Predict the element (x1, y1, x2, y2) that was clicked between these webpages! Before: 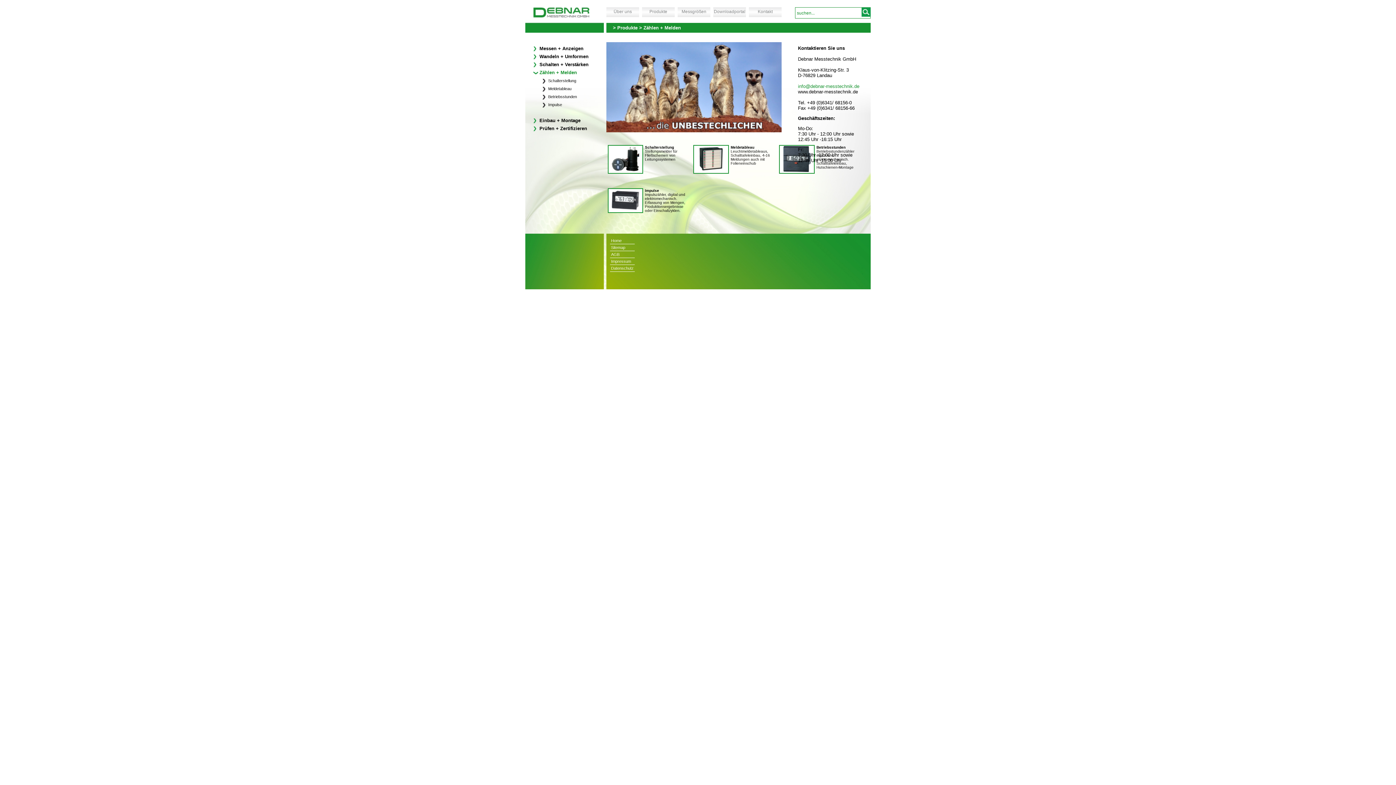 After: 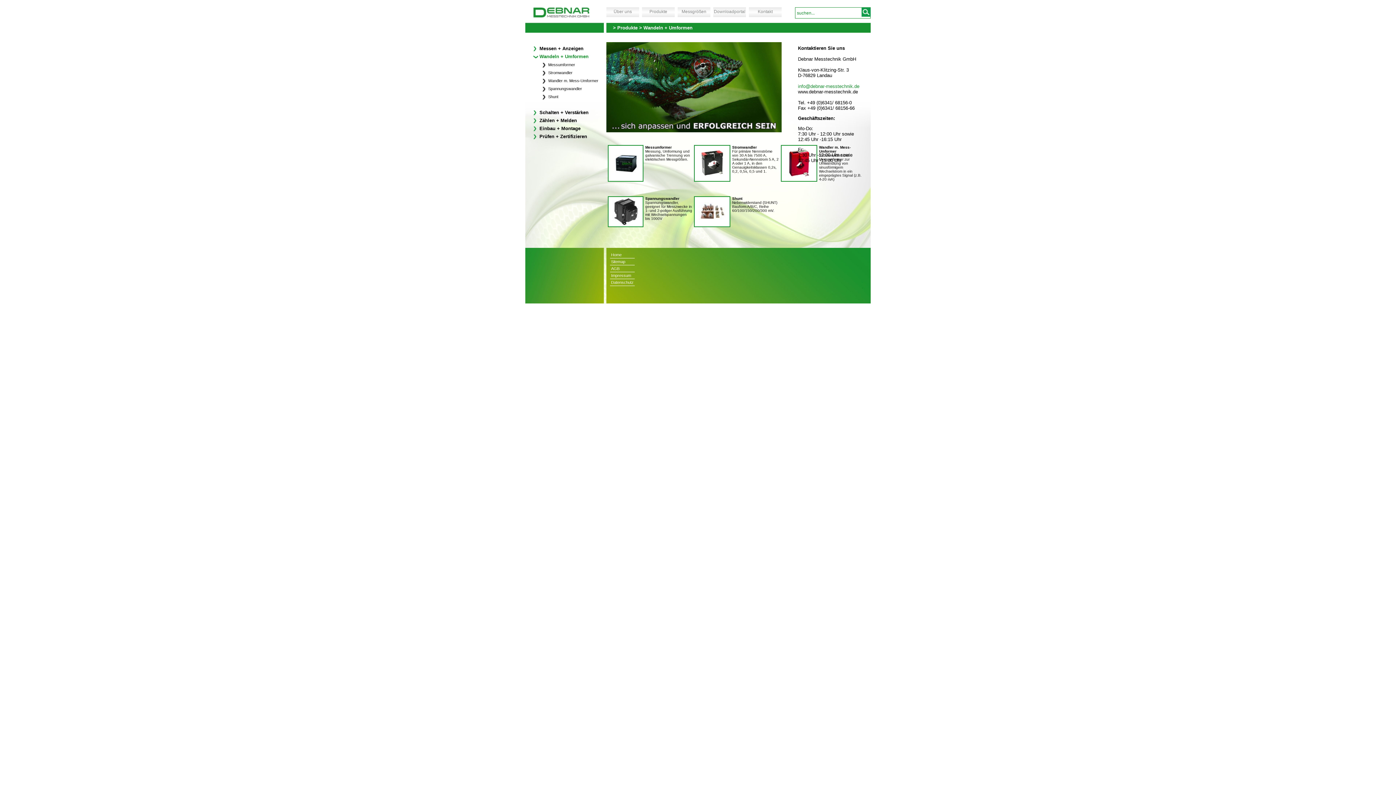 Action: label:  Wandeln + Umformen bbox: (533, 53, 588, 59)